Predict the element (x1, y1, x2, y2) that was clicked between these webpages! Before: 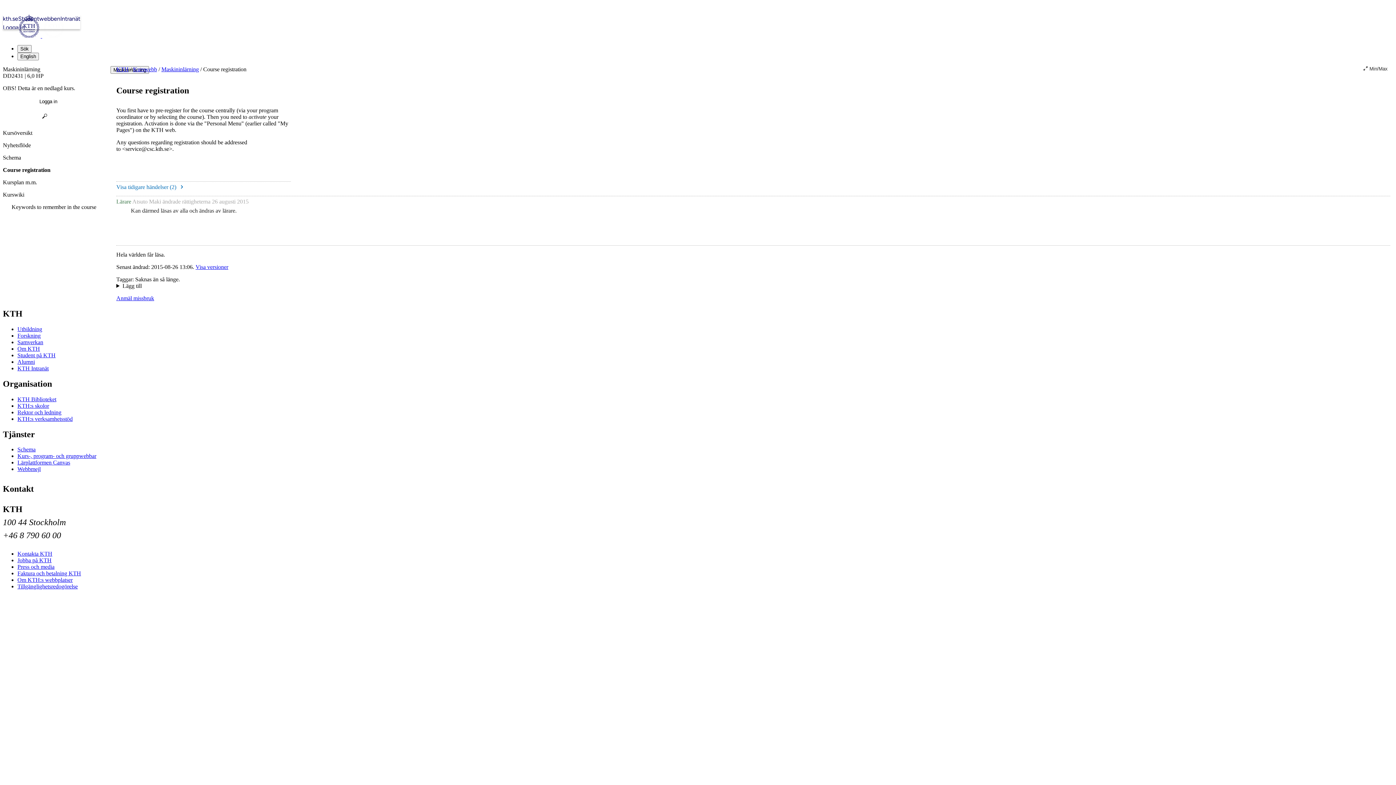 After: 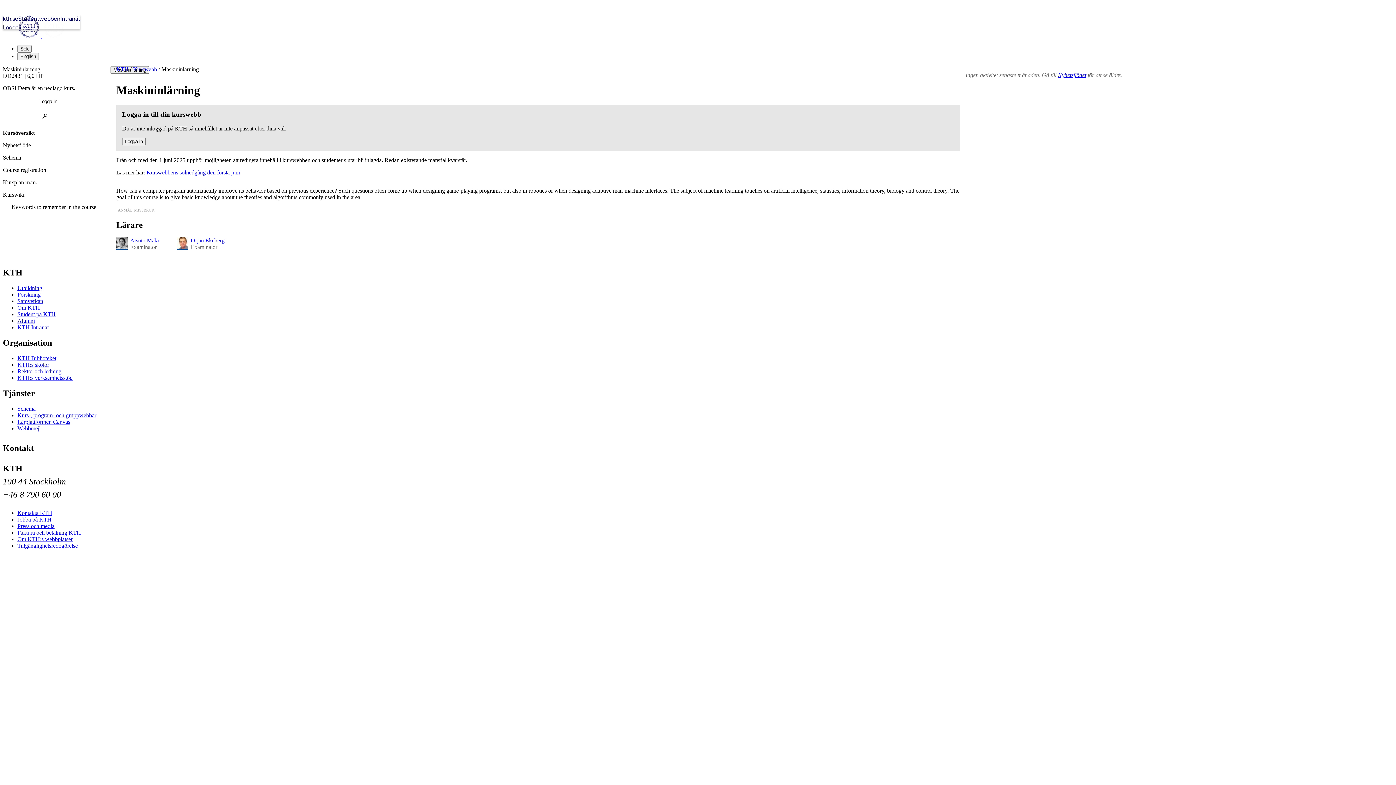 Action: bbox: (161, 66, 198, 72) label: Maskininlärning